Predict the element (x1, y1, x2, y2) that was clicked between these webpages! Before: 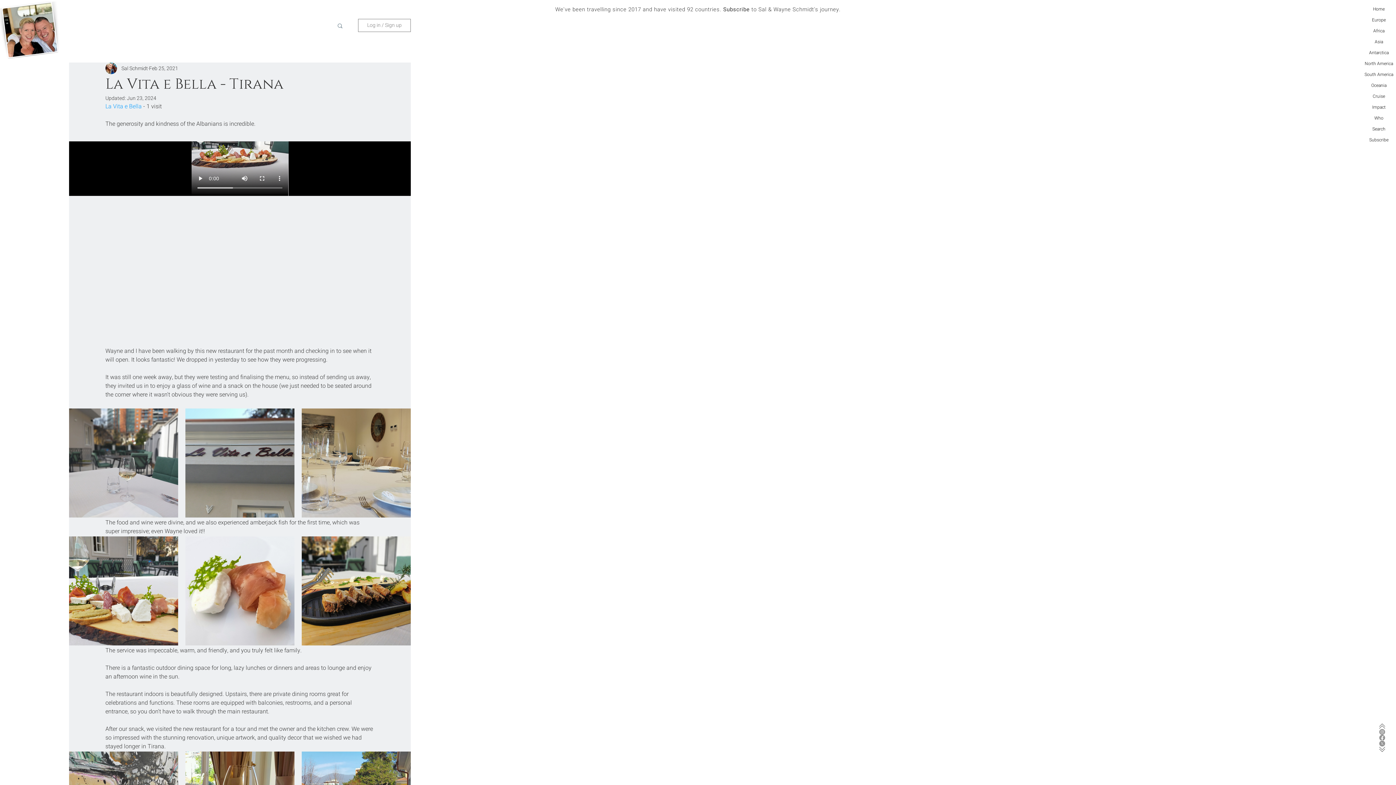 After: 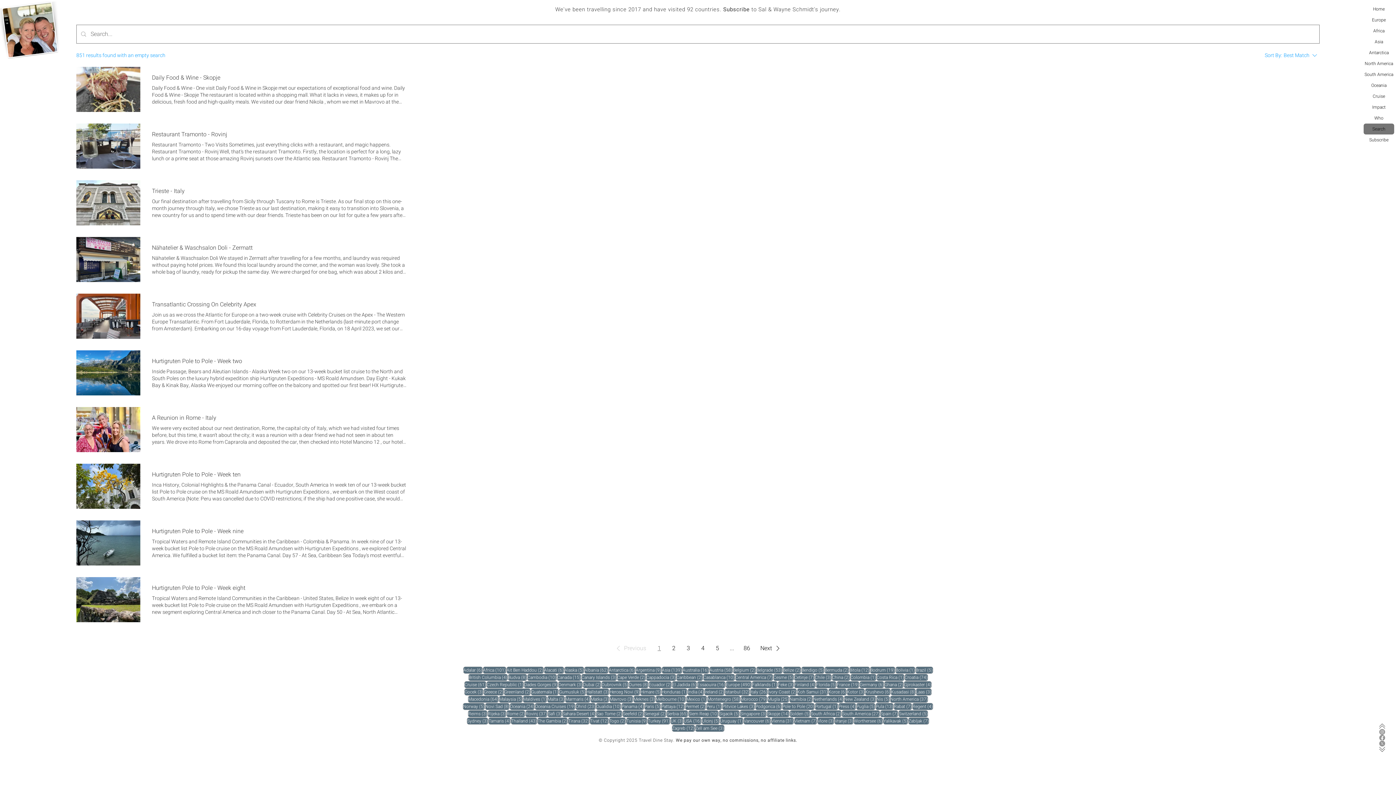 Action: label: Search bbox: (1364, 123, 1394, 134)